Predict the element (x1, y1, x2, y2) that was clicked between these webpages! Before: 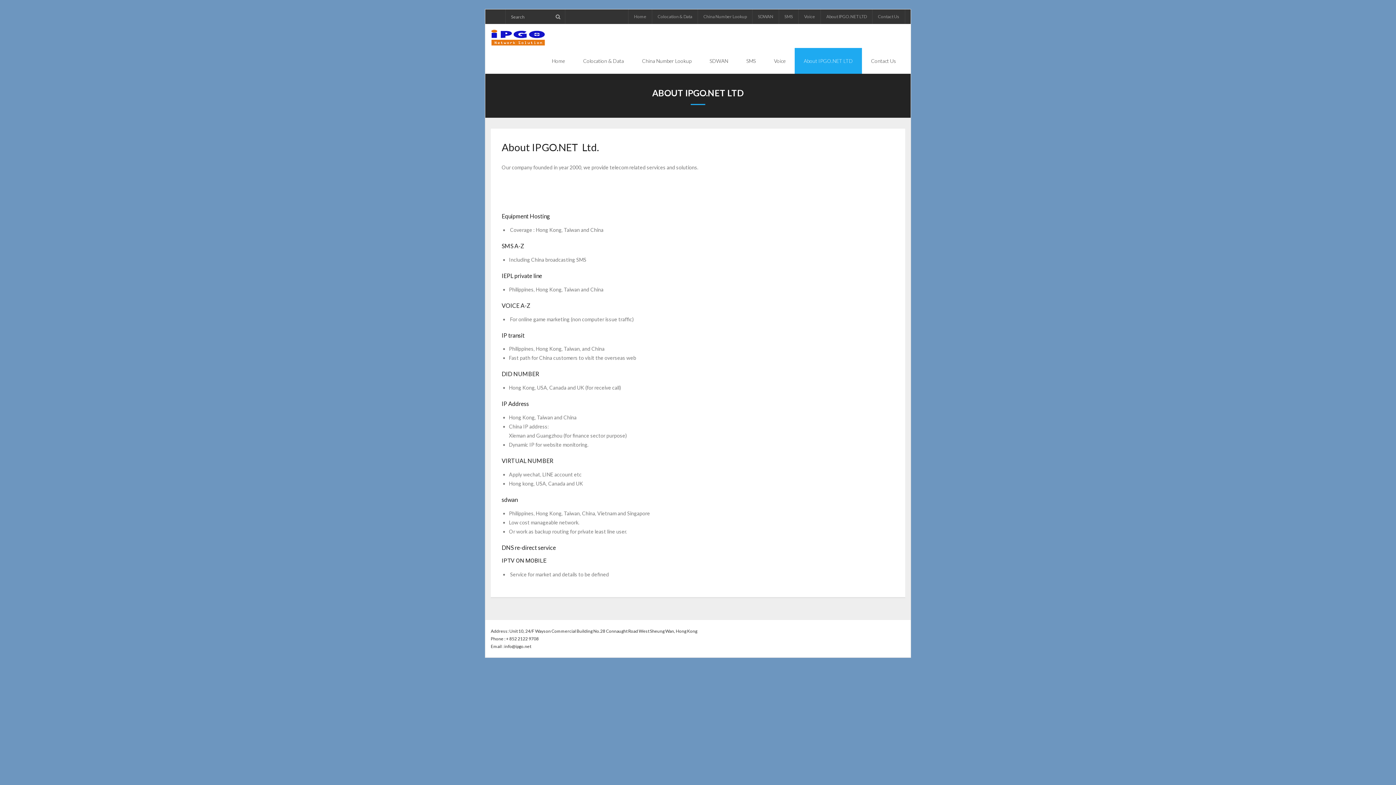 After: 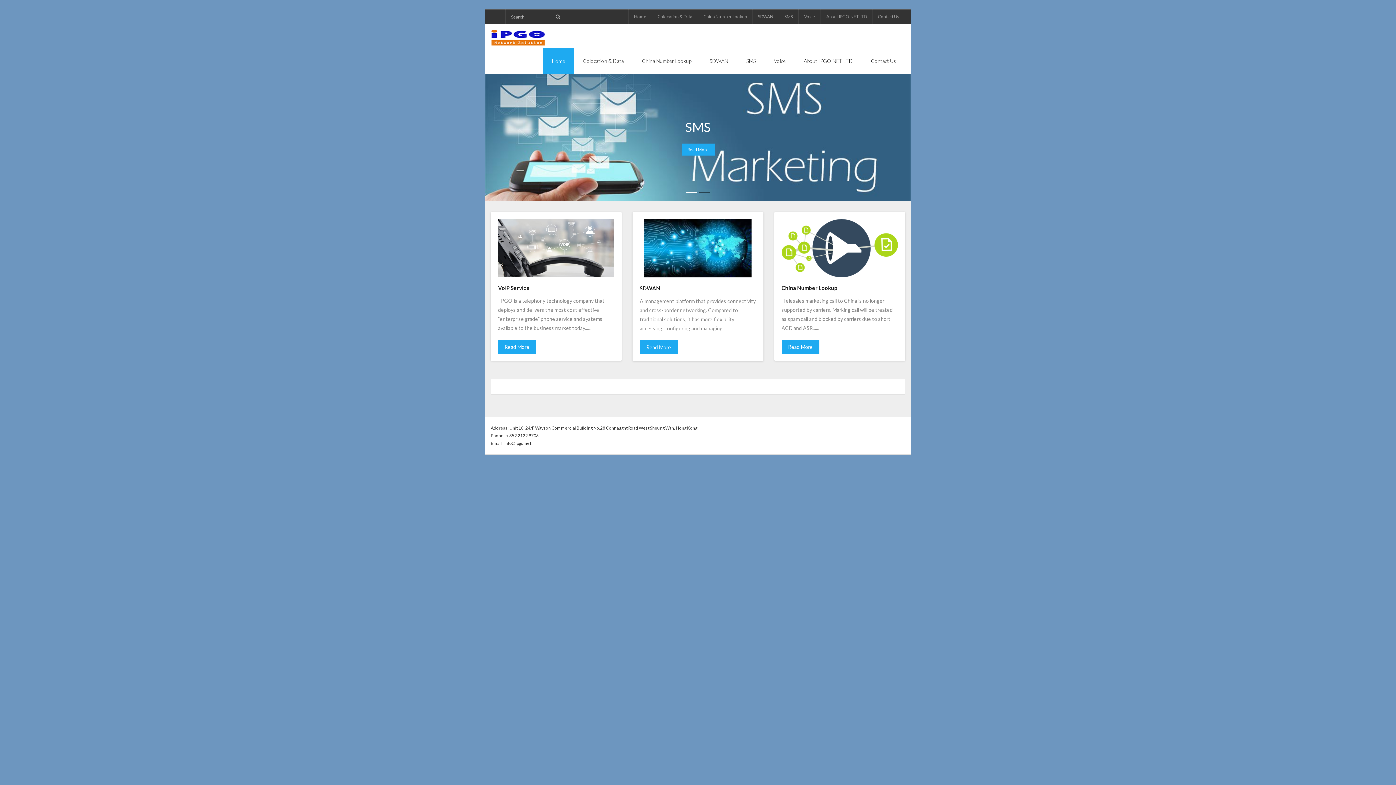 Action: bbox: (628, 9, 652, 24) label: Home